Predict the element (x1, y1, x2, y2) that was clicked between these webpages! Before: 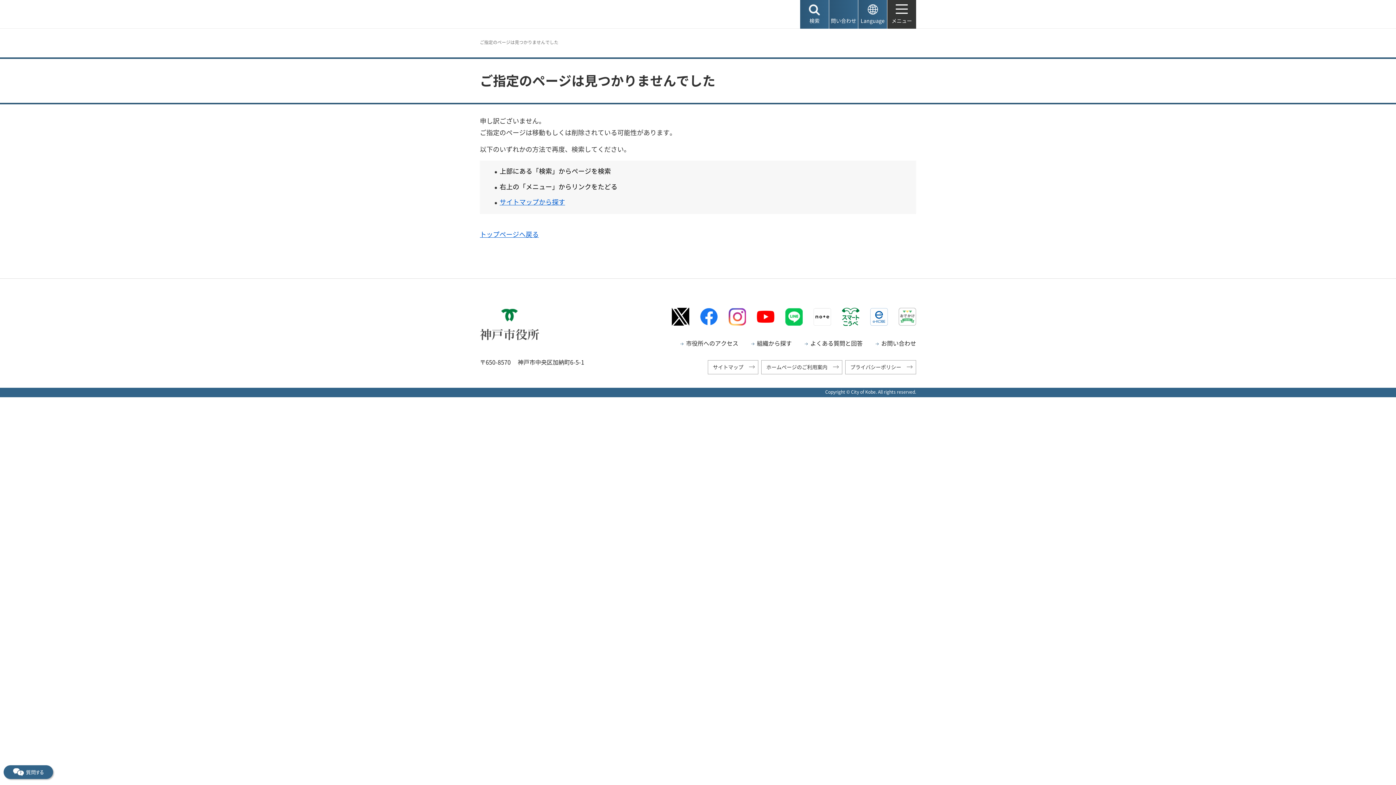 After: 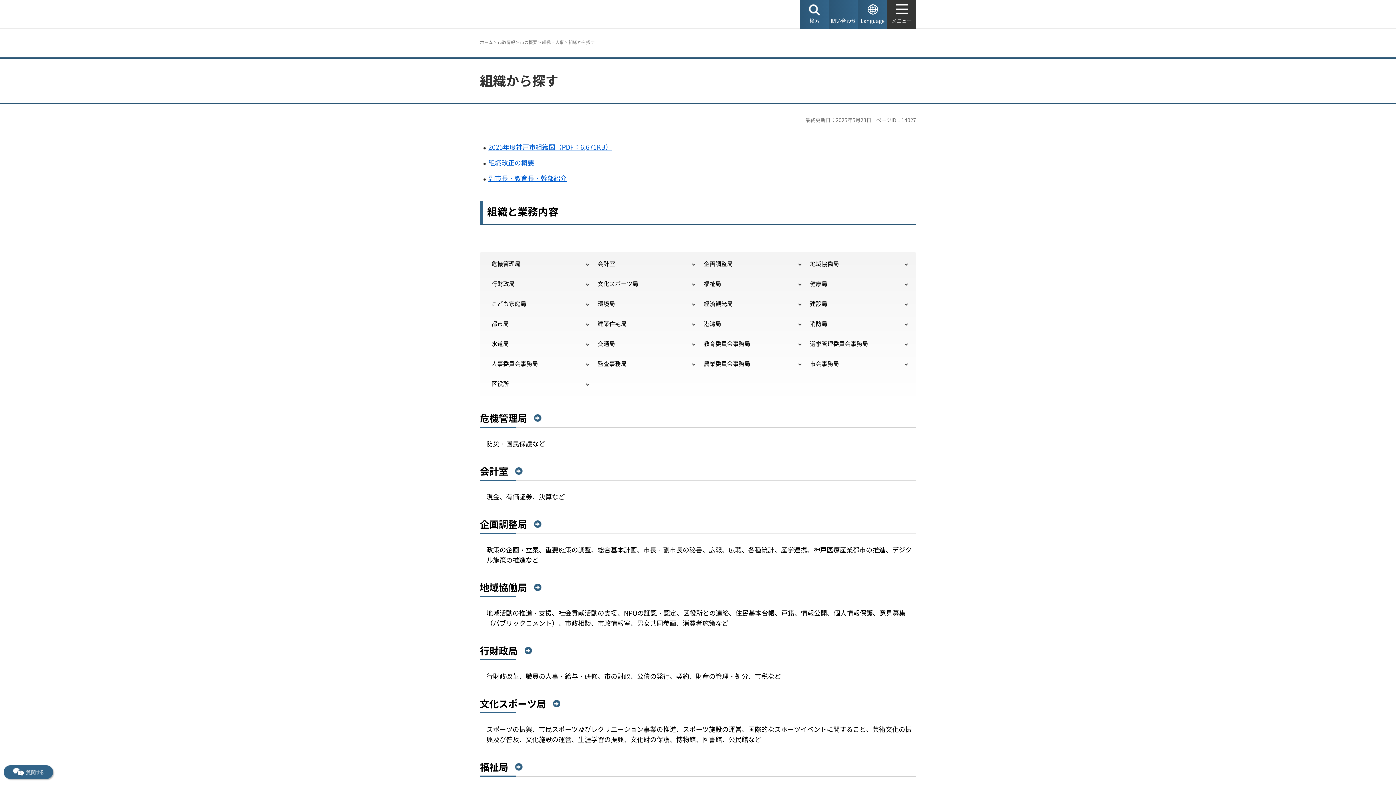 Action: bbox: (751, 339, 792, 347) label: 組織から探す